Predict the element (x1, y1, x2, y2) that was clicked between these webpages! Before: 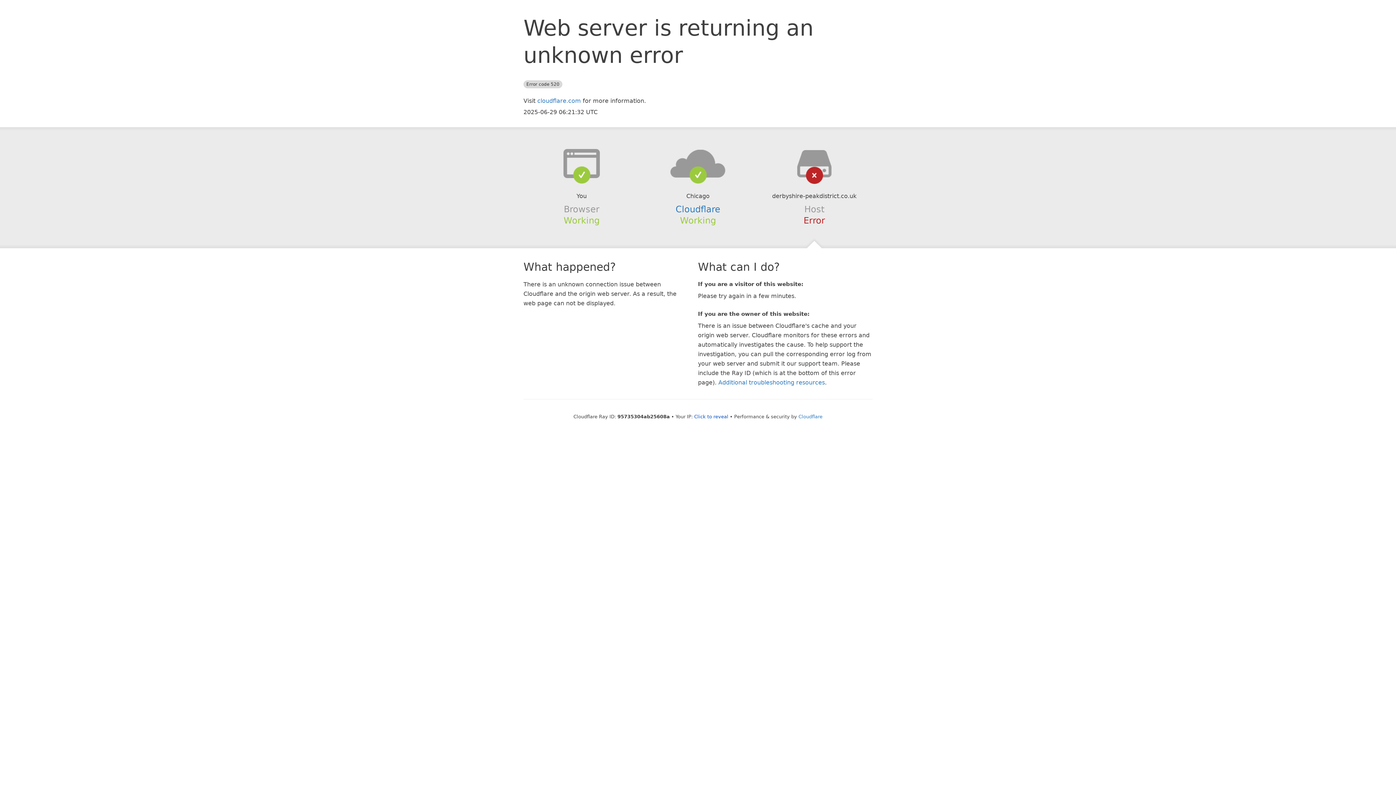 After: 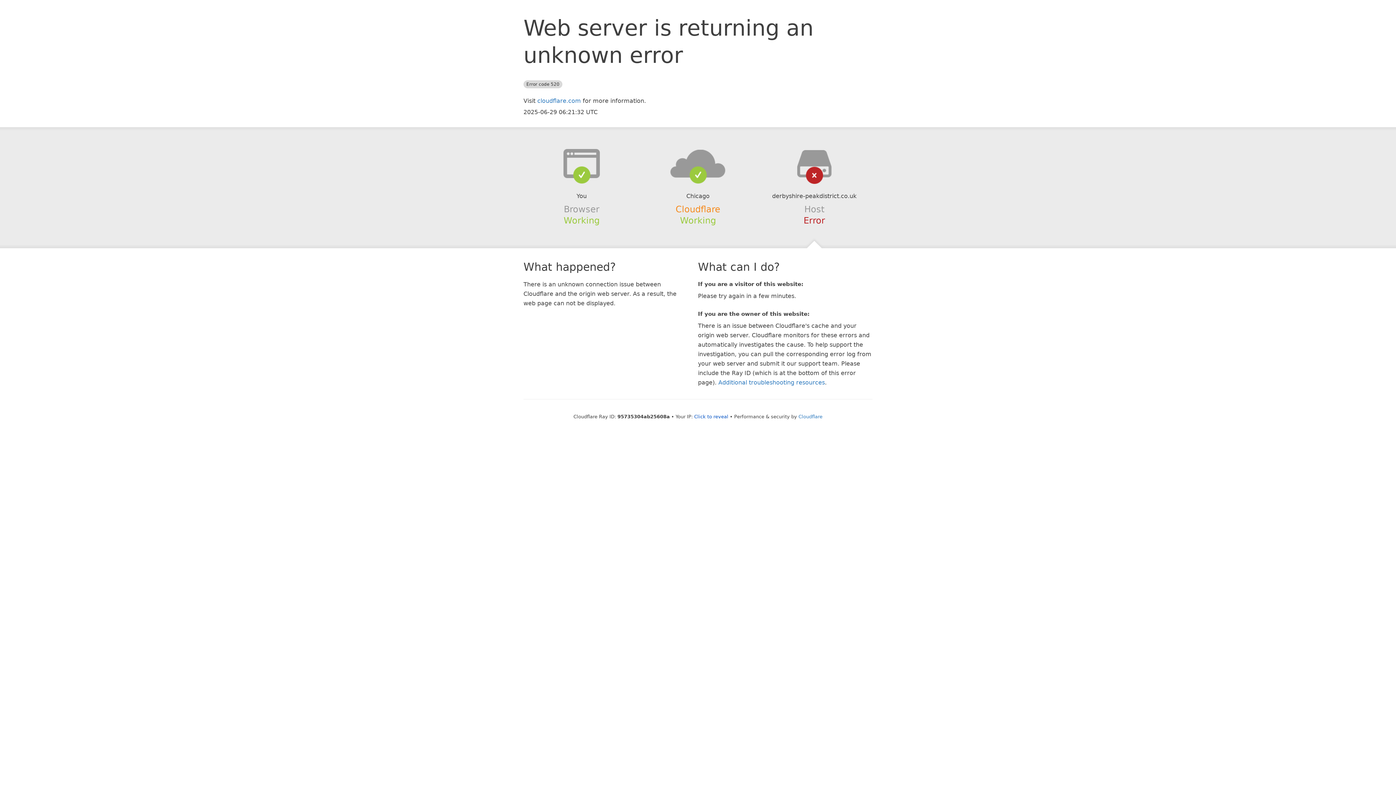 Action: bbox: (675, 204, 720, 214) label: Cloudflare